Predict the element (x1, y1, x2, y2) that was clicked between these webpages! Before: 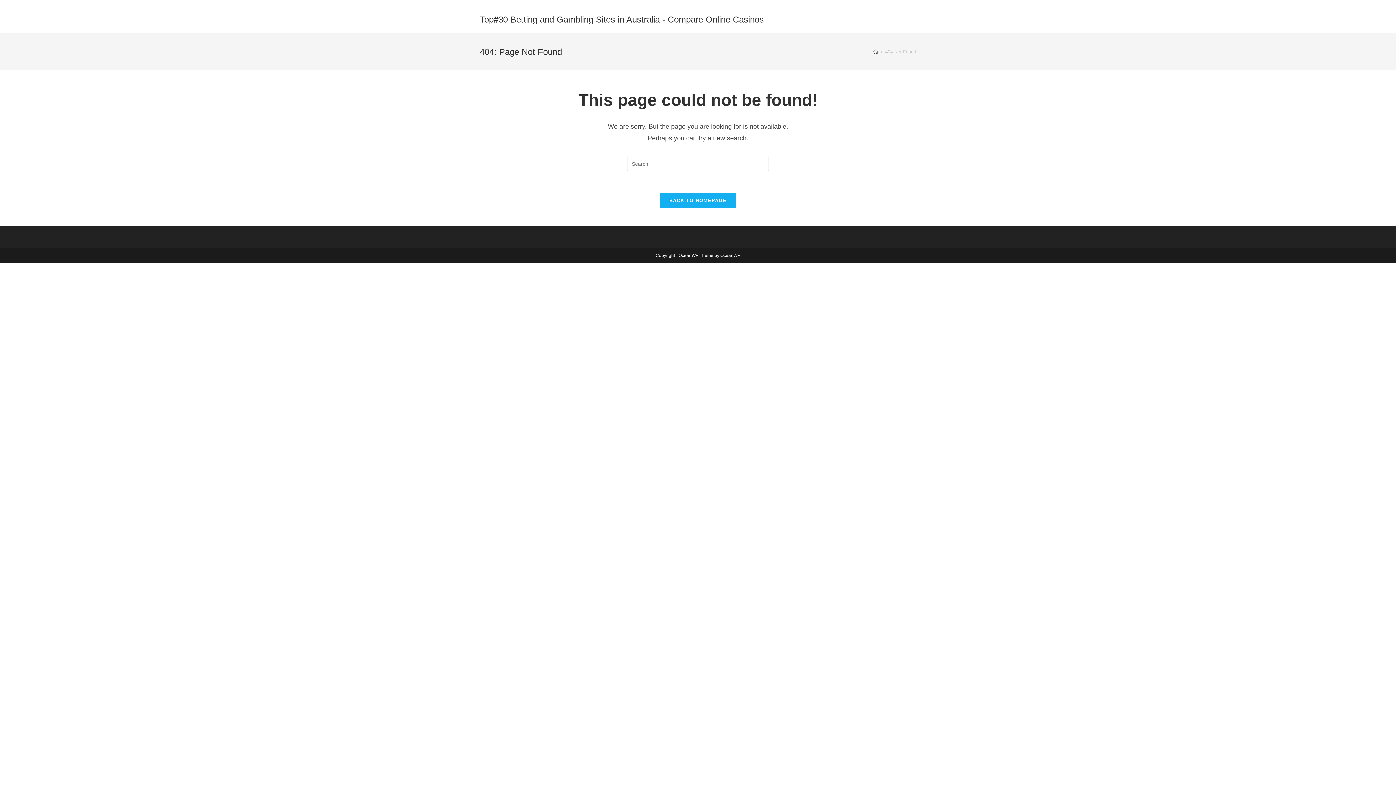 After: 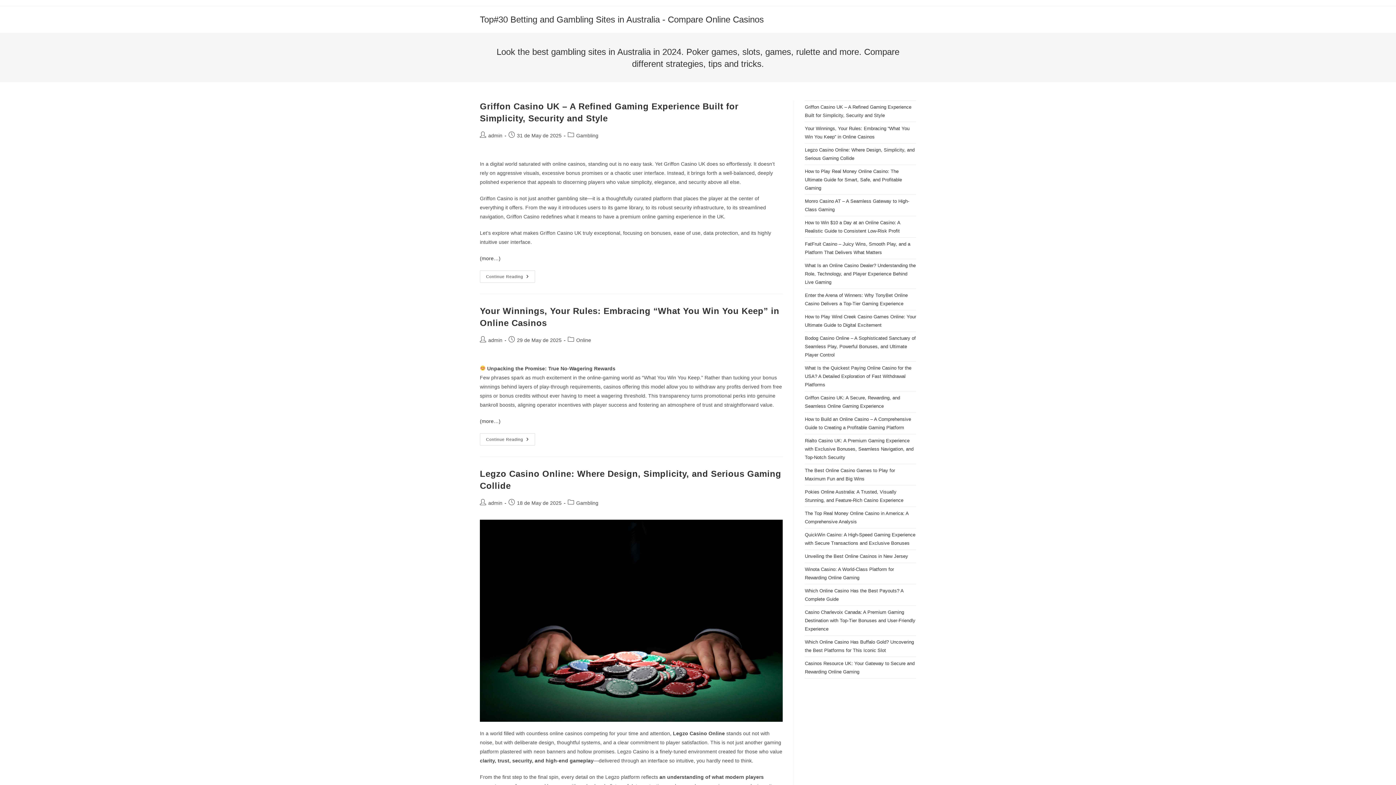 Action: label: Top#30 Betting and Gambling Sites in Australia - Compare Online Casinos bbox: (480, 14, 764, 24)